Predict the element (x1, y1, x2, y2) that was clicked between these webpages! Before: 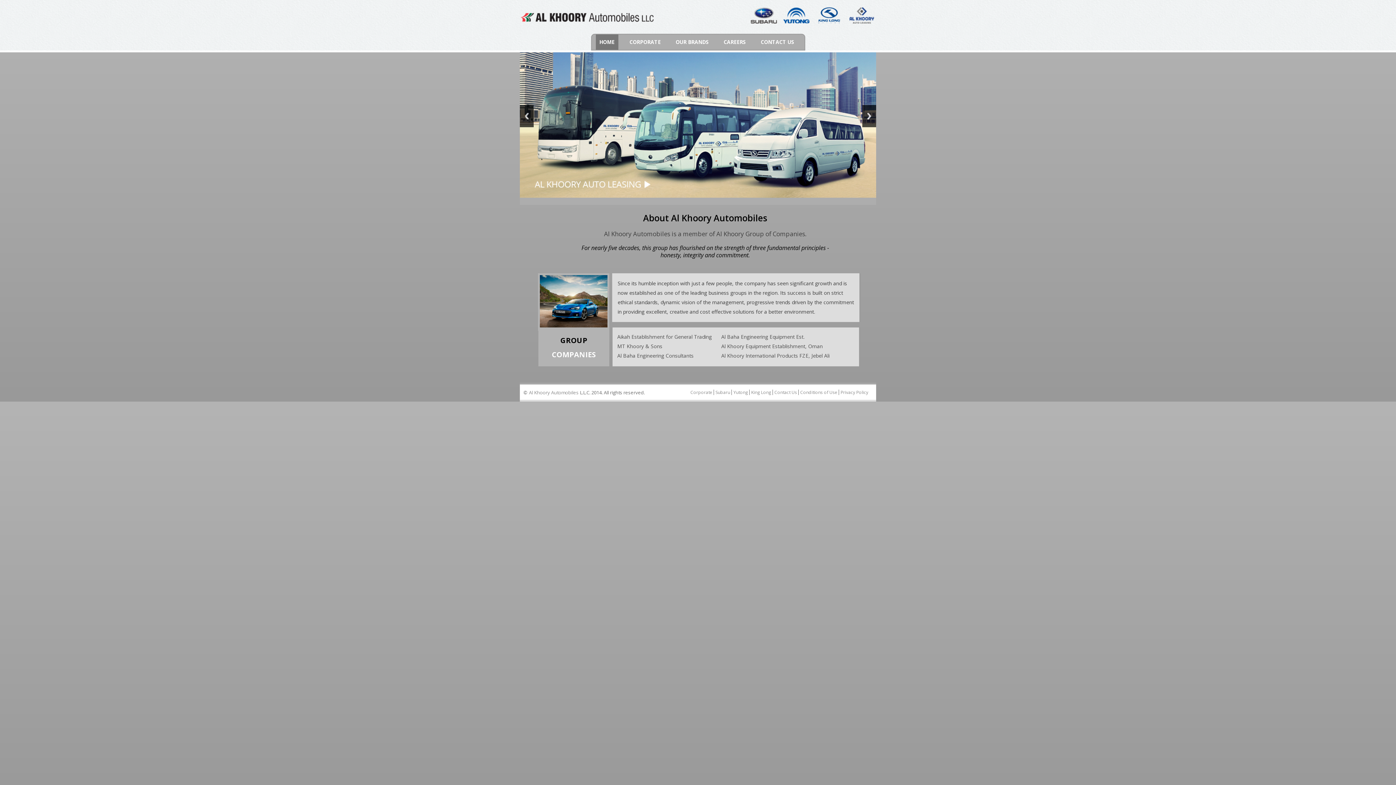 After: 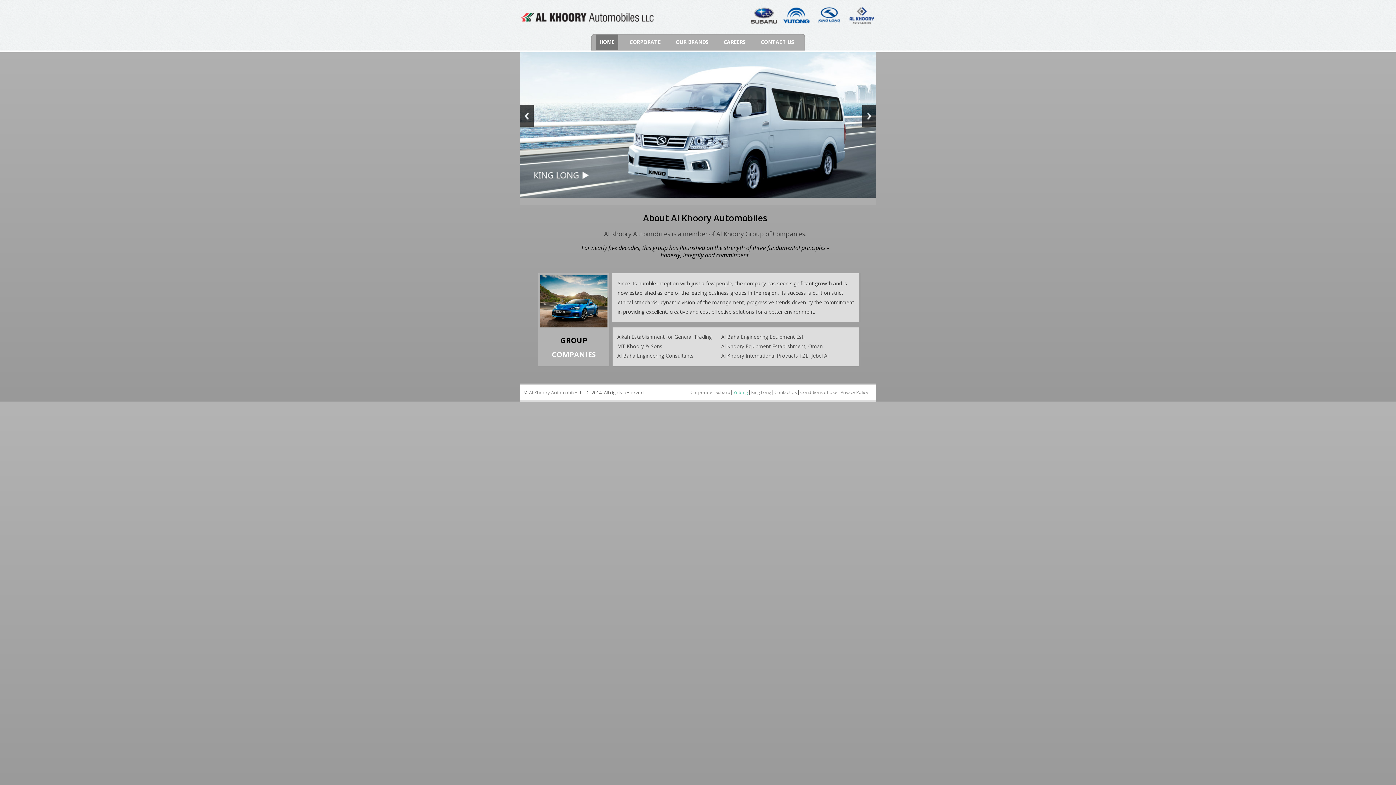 Action: bbox: (733, 389, 748, 395) label: Yutong